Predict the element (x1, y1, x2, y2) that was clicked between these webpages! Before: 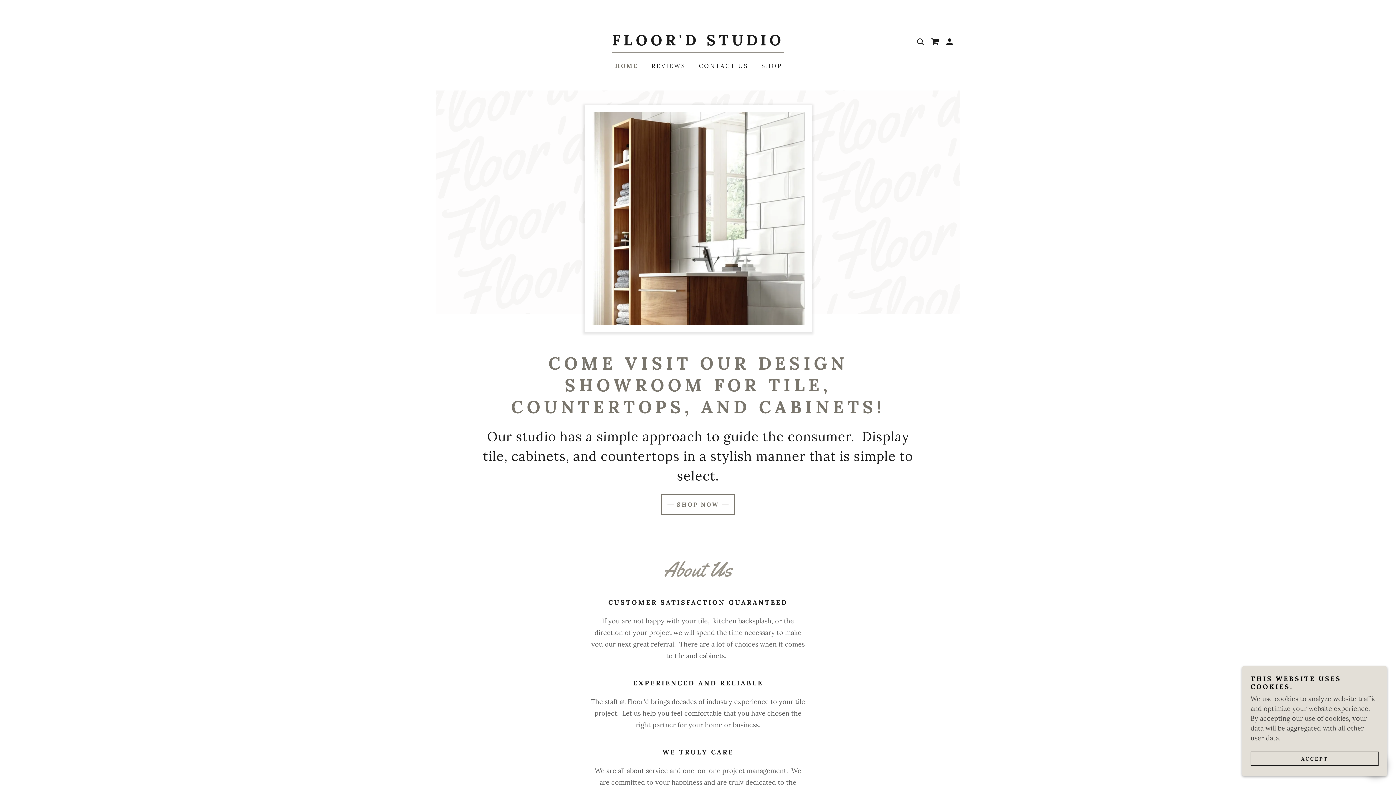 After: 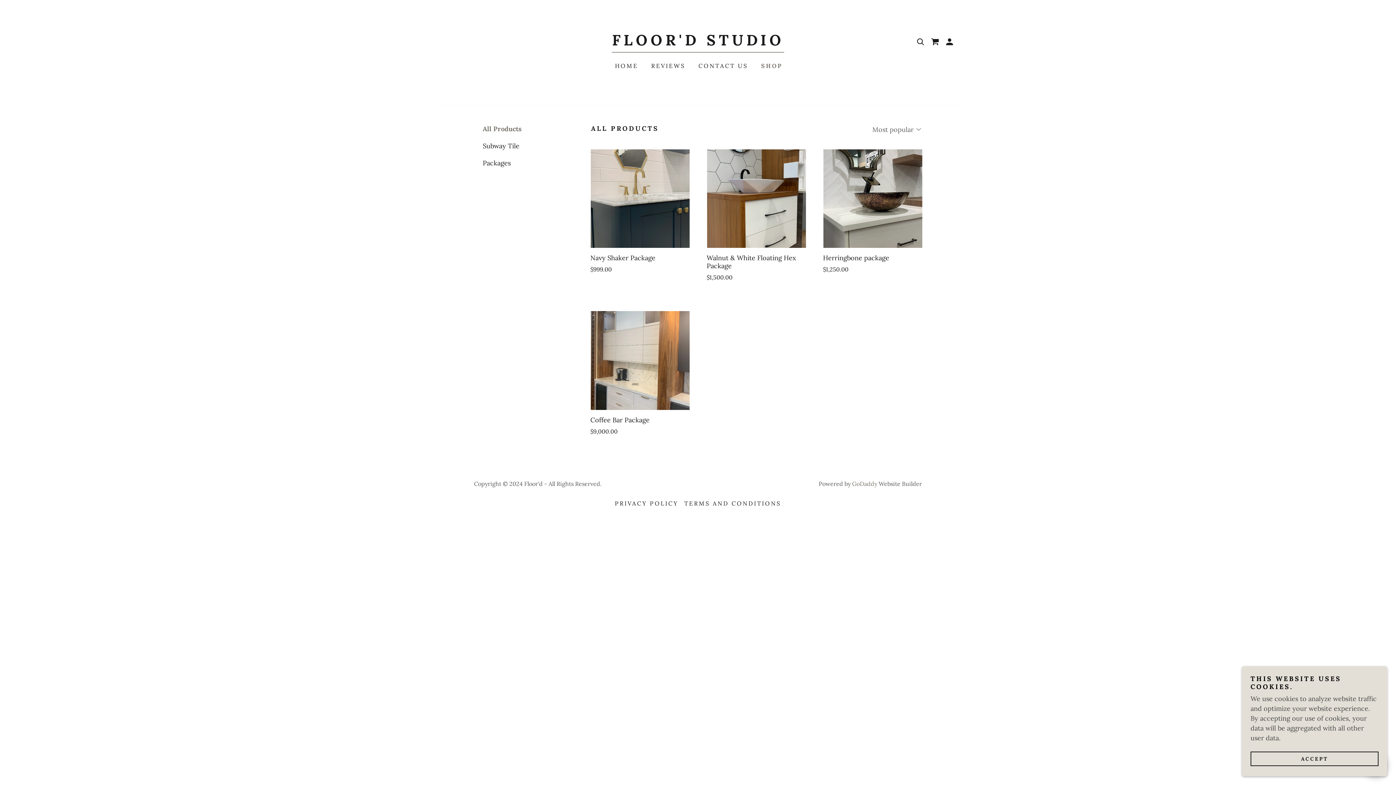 Action: label: SHOP NOW bbox: (661, 494, 735, 514)